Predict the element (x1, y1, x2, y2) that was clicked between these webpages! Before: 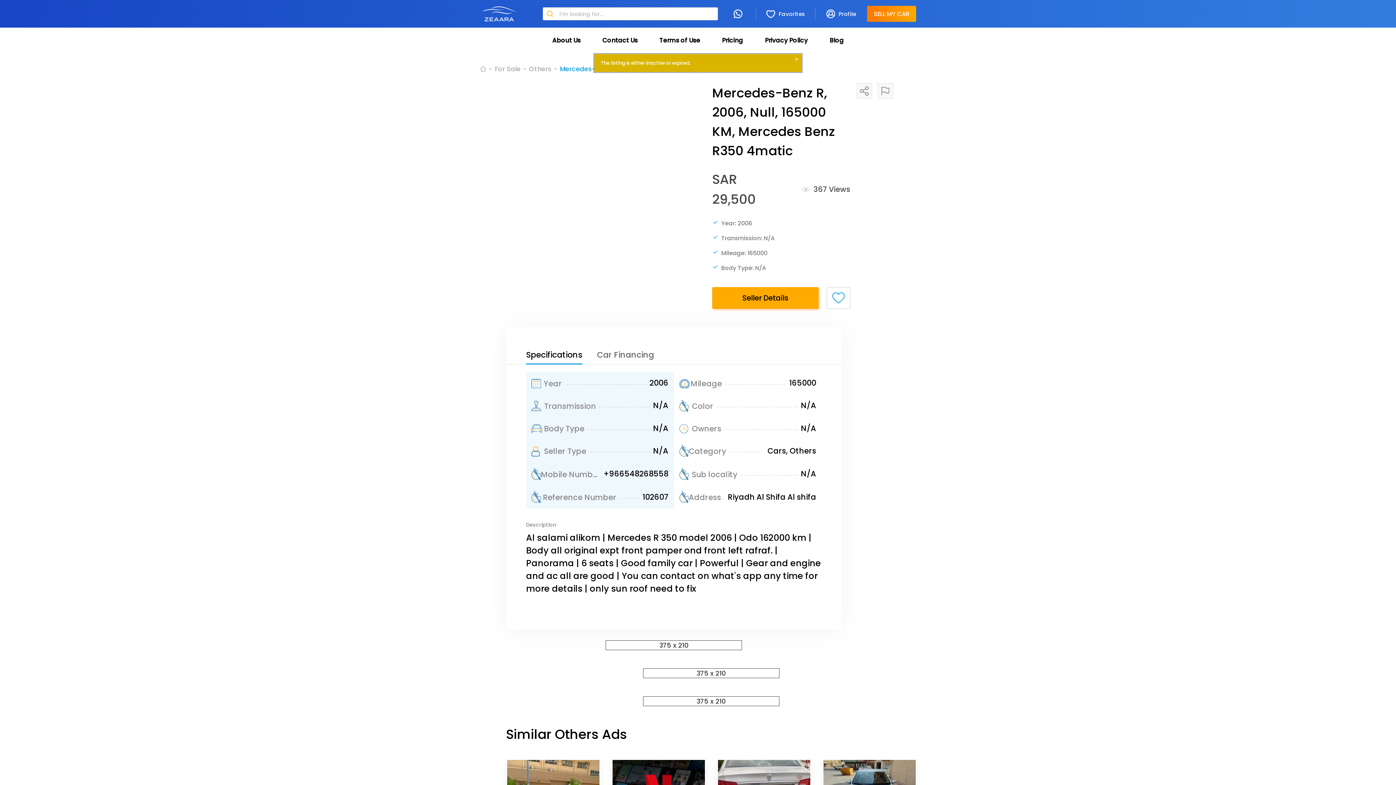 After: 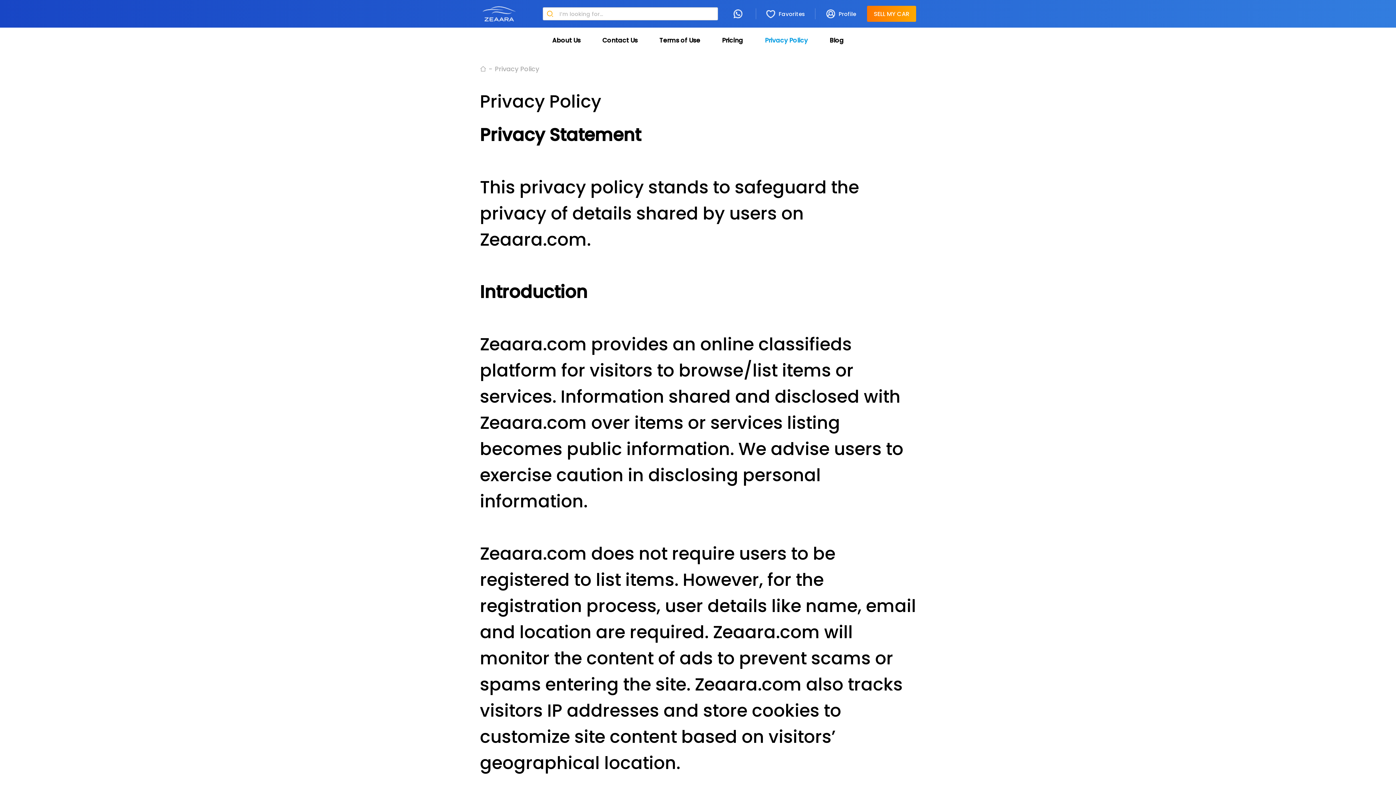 Action: bbox: (765, 27, 808, 53) label: Privacy Policy